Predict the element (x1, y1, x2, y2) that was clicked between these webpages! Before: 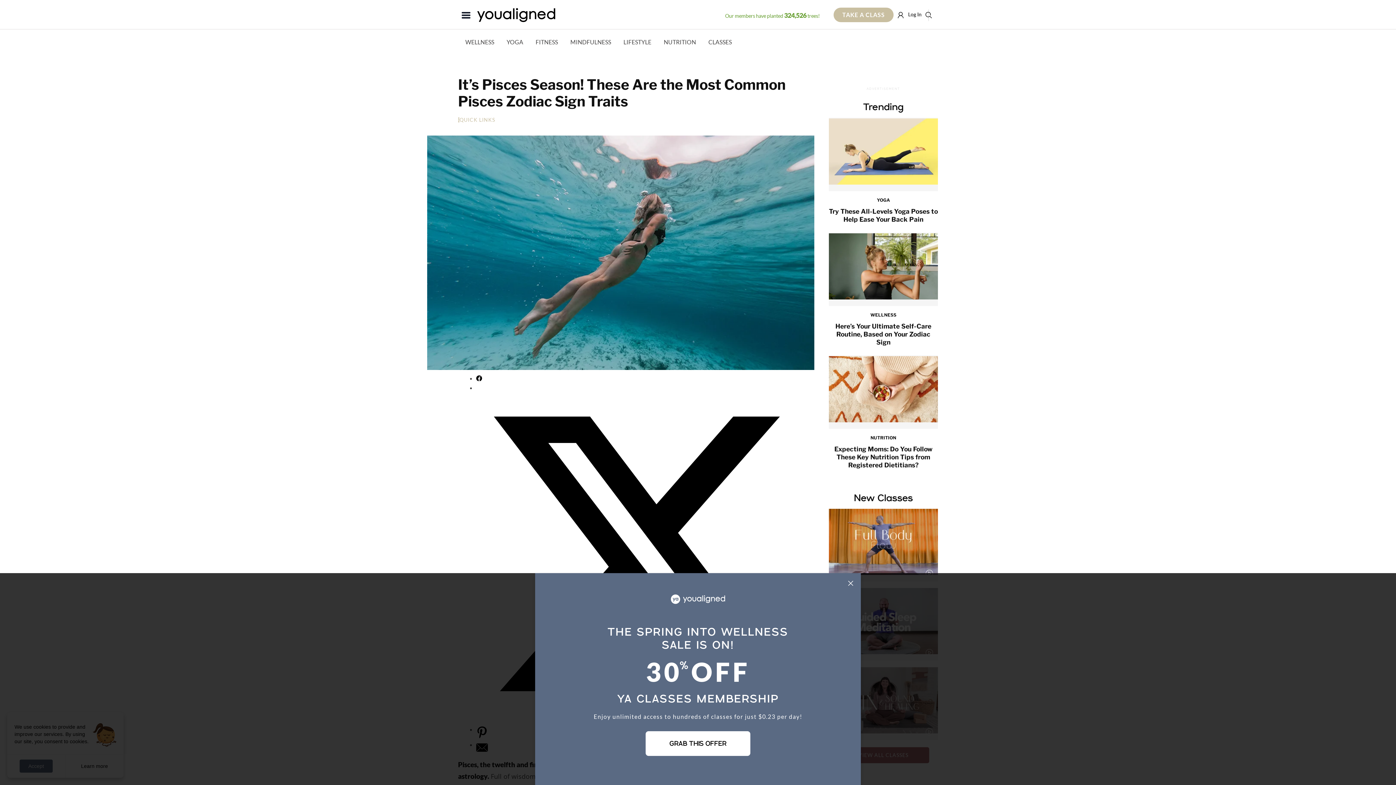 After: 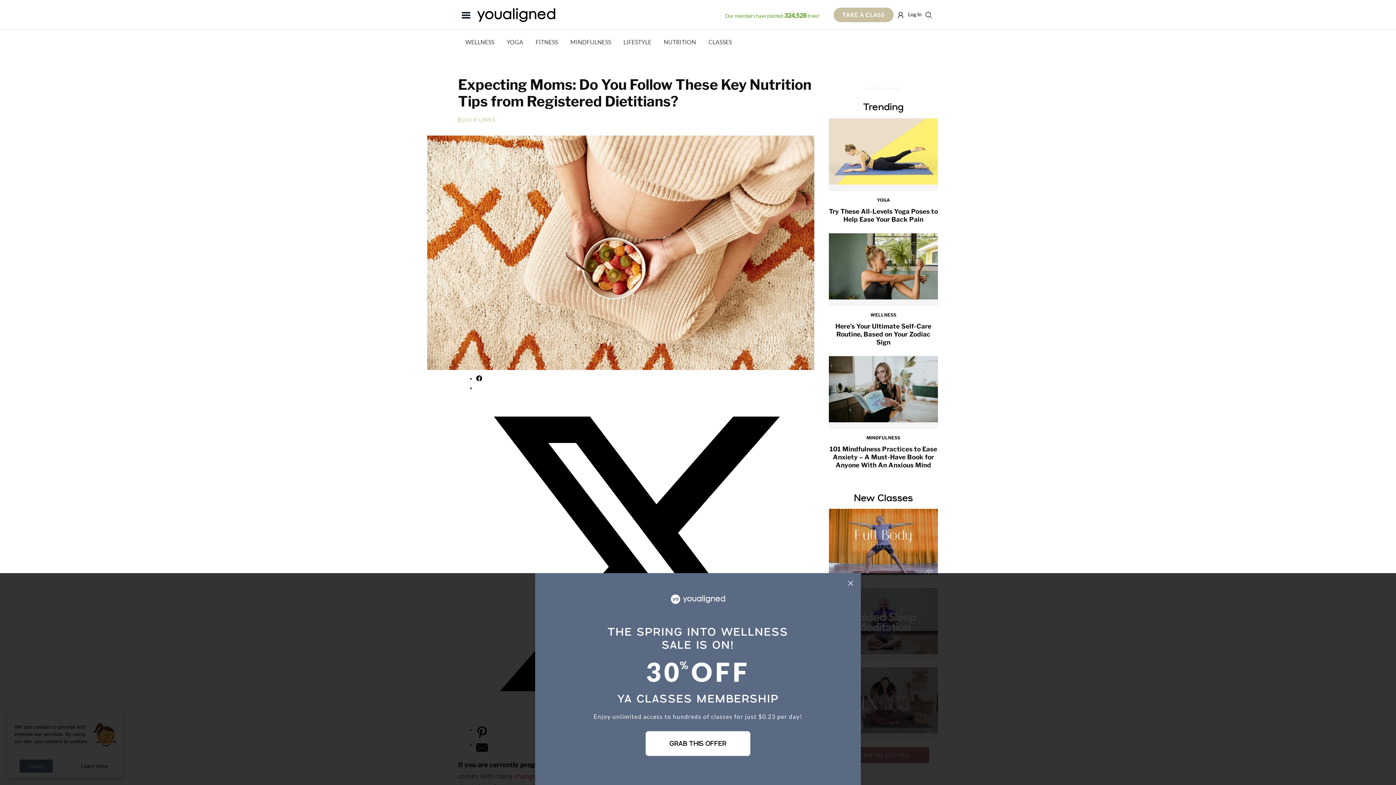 Action: label: NUTRITION
Expecting Moms: Do You Follow These Key Nutrition Tips from Registered Dietitians? bbox: (829, 458, 938, 498)